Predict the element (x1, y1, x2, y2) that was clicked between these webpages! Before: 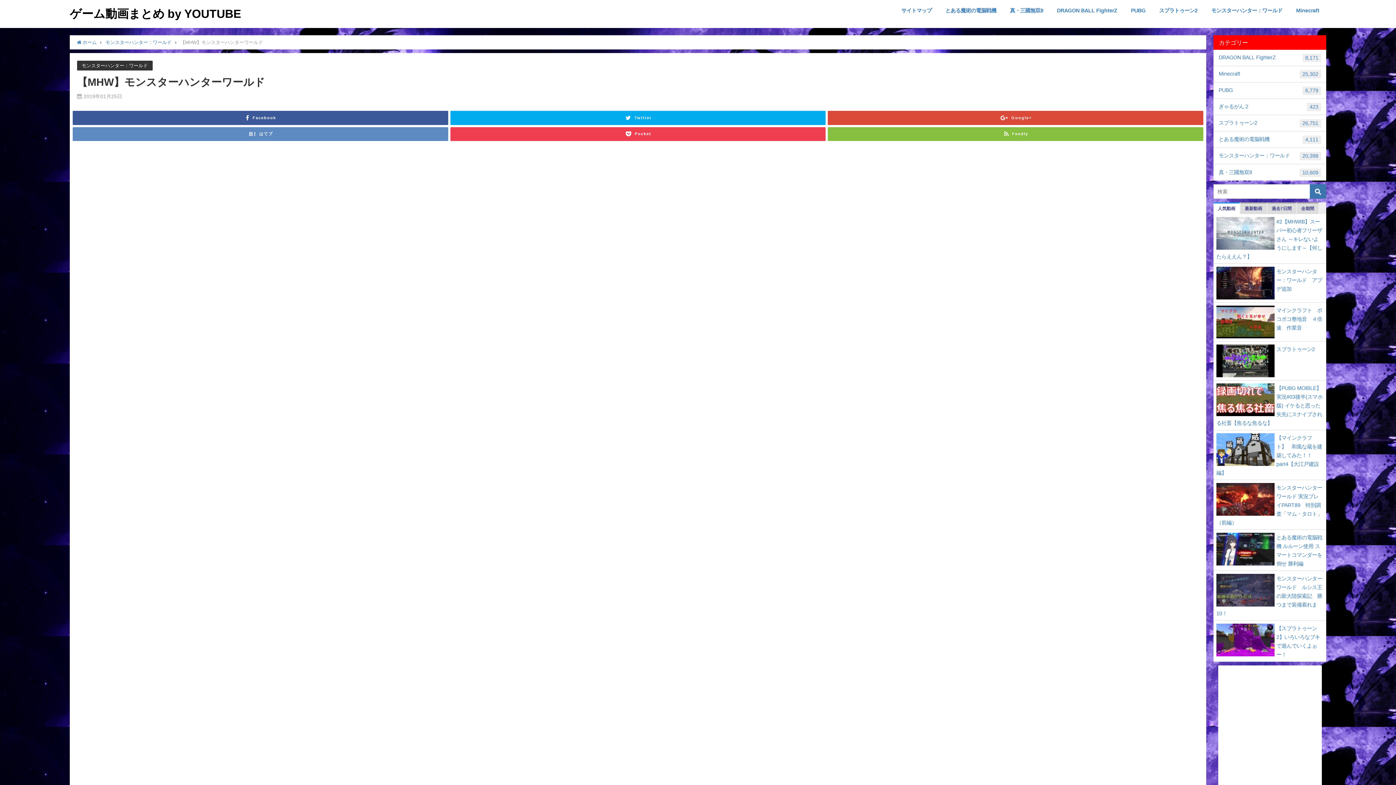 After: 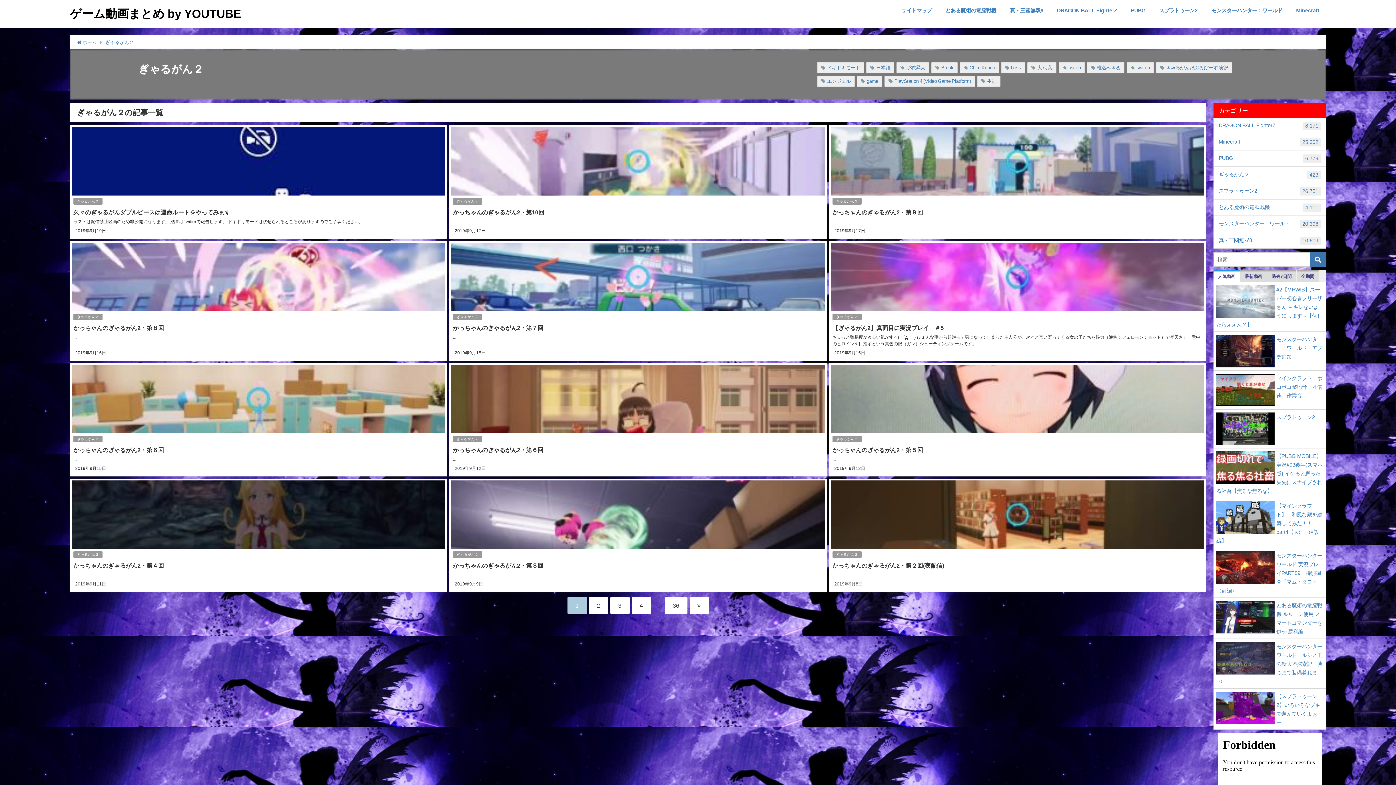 Action: label: ぎゃるがん２
423 bbox: (1213, 98, 1326, 114)